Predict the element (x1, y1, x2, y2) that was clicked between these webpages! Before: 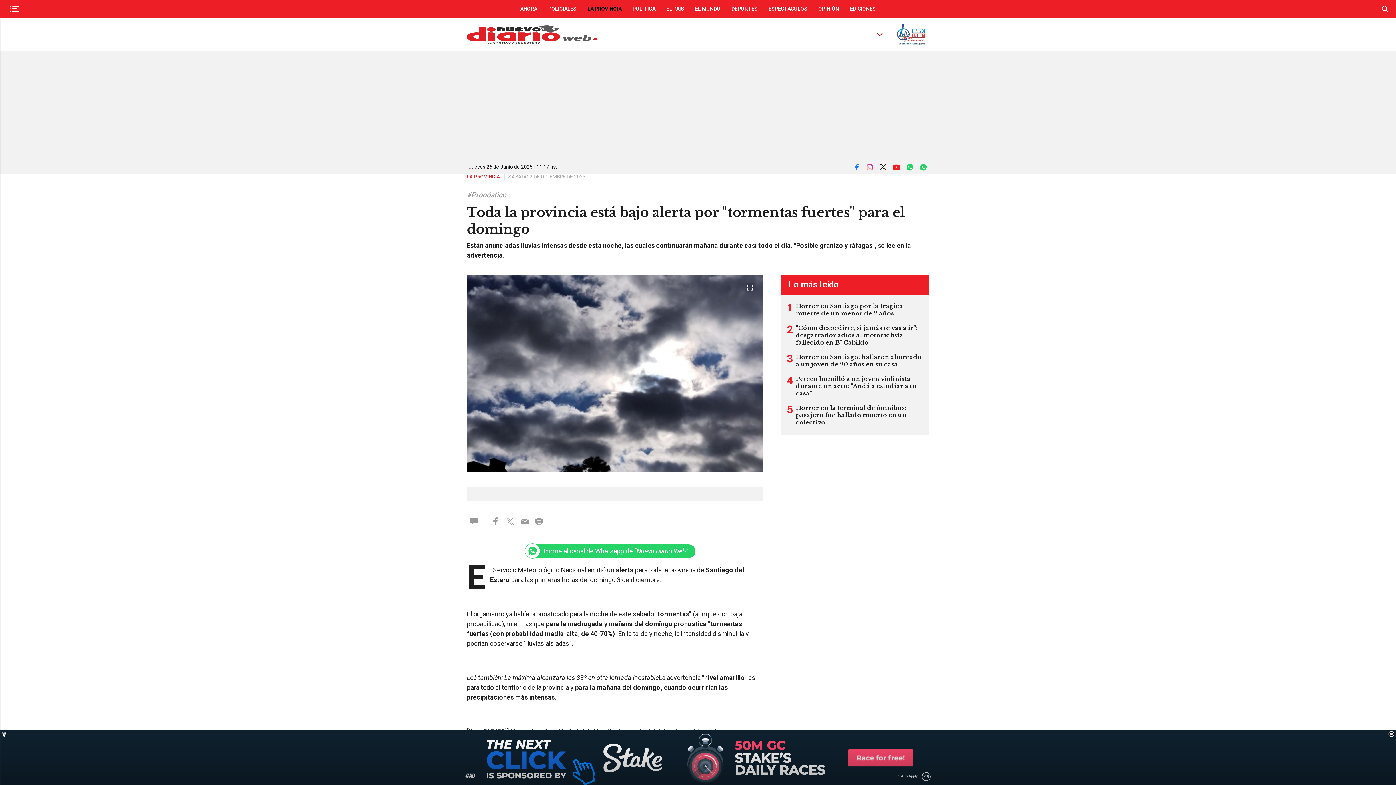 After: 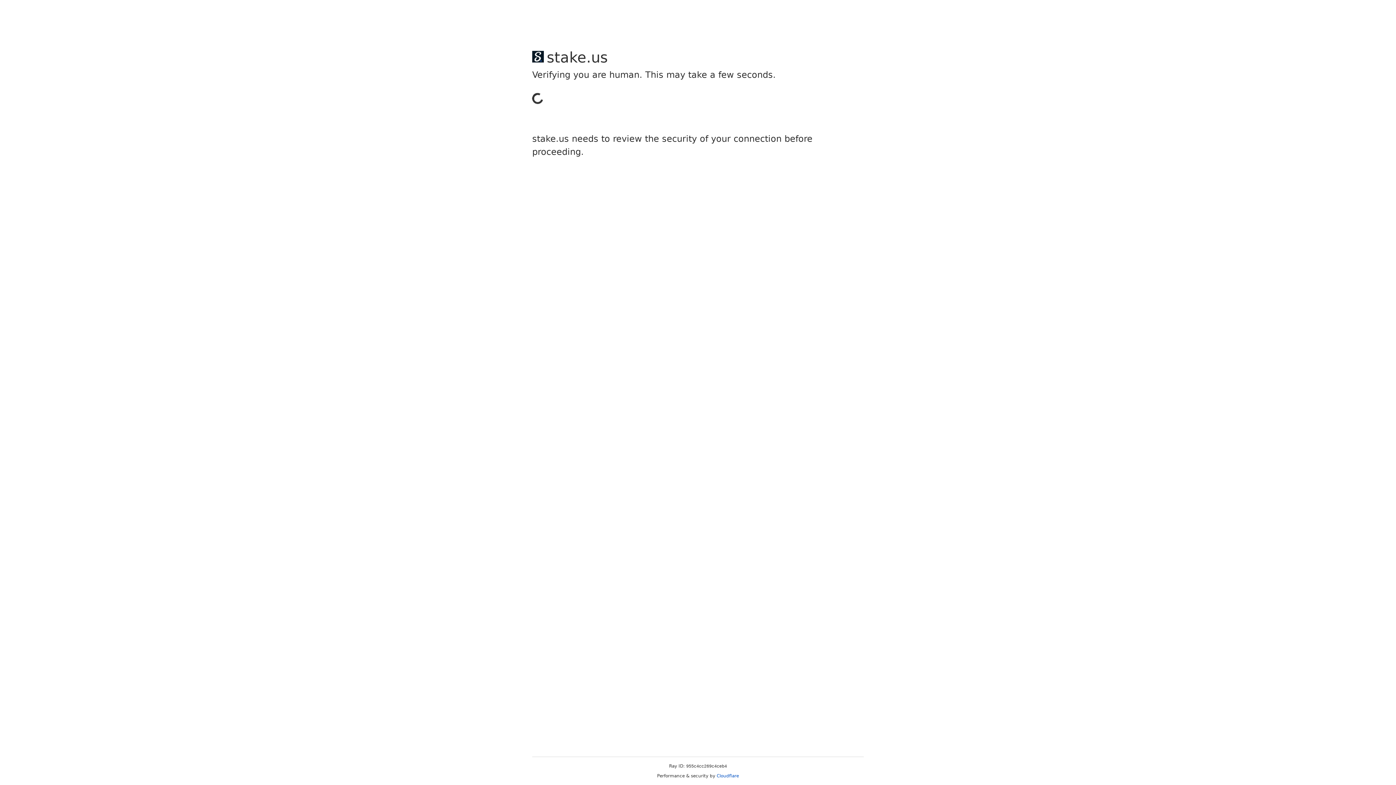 Action: bbox: (783, 324, 927, 346) label: "Cómo despedirte, si jamás te vas a ir": desgarrador adiós al motociclista fallecido en Bº Cabildo